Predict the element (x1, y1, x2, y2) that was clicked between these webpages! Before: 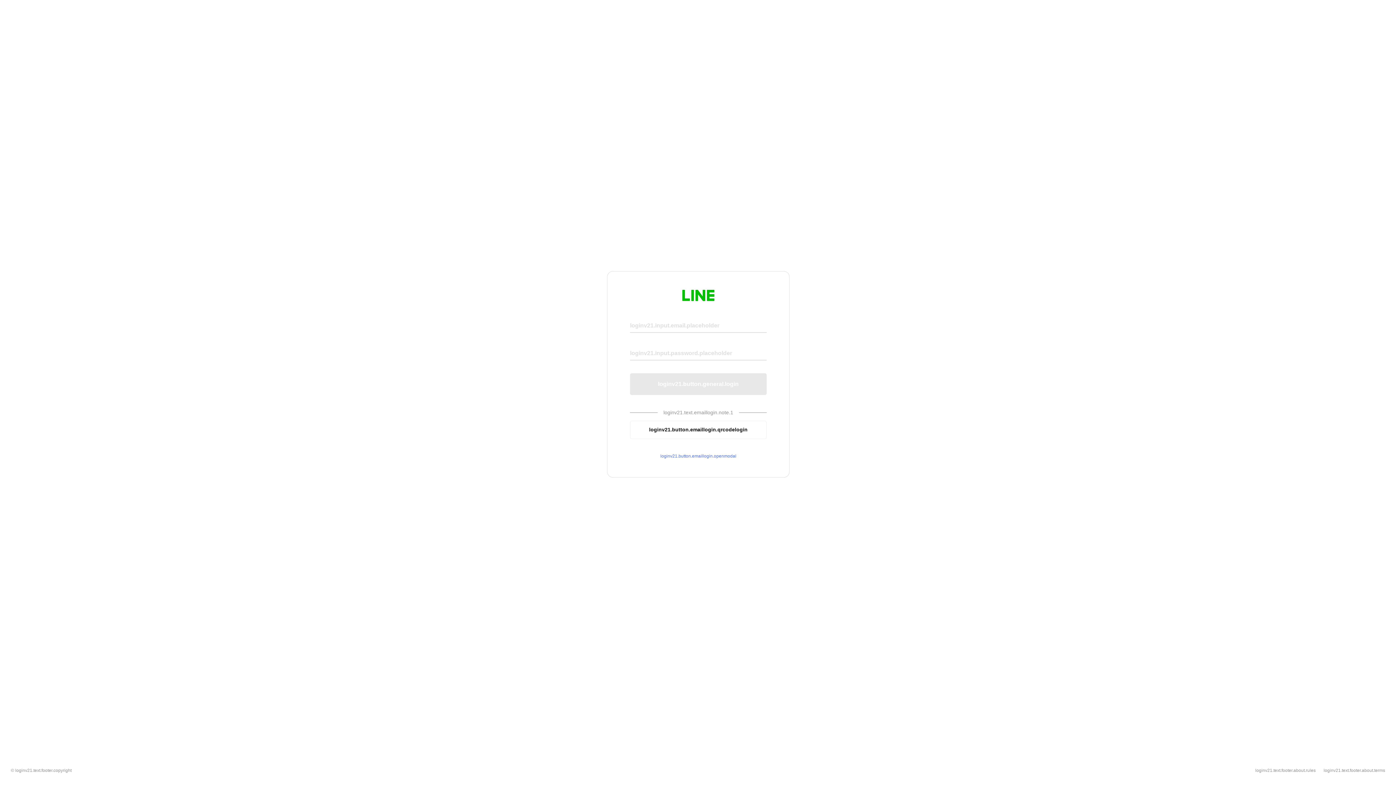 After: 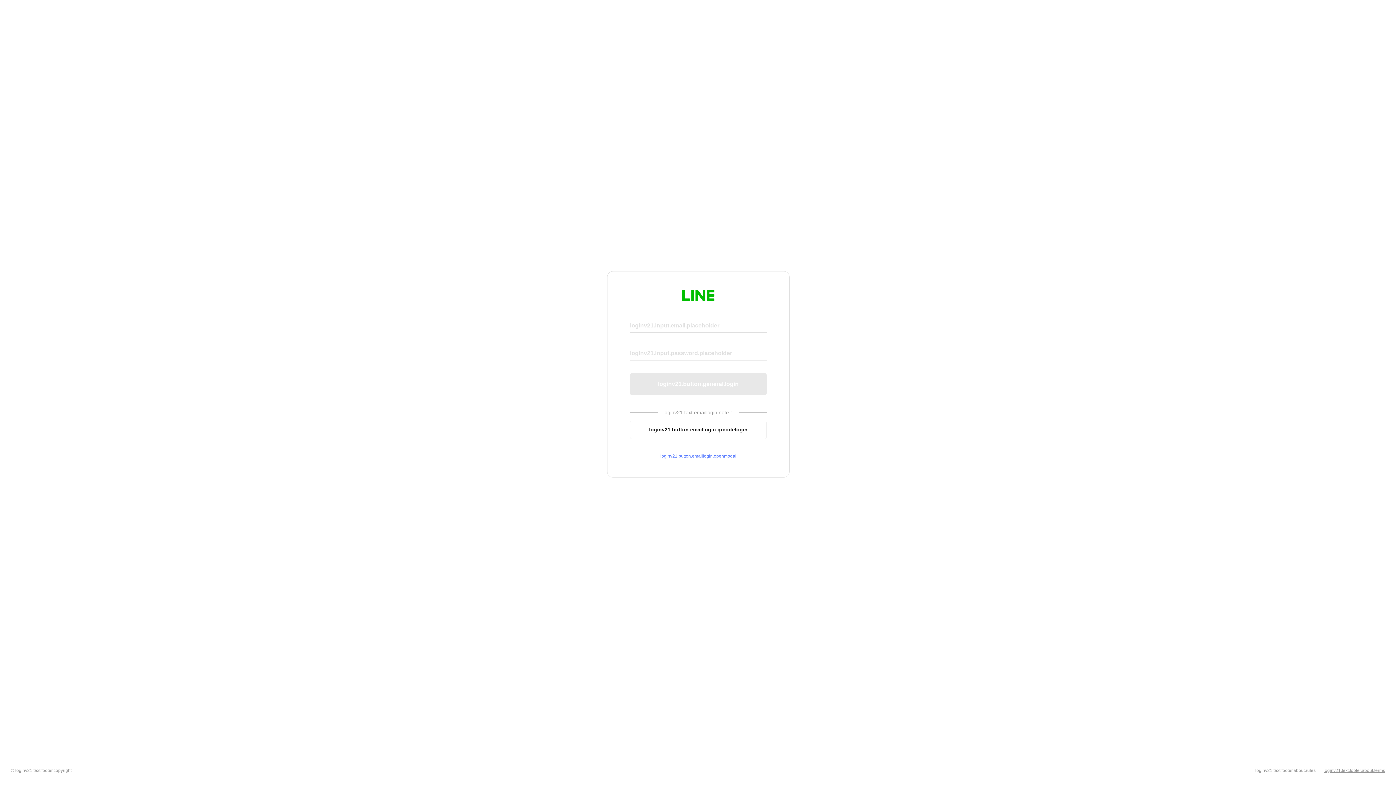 Action: bbox: (1324, 768, 1385, 773) label: loginv21.text.footer.about.terms